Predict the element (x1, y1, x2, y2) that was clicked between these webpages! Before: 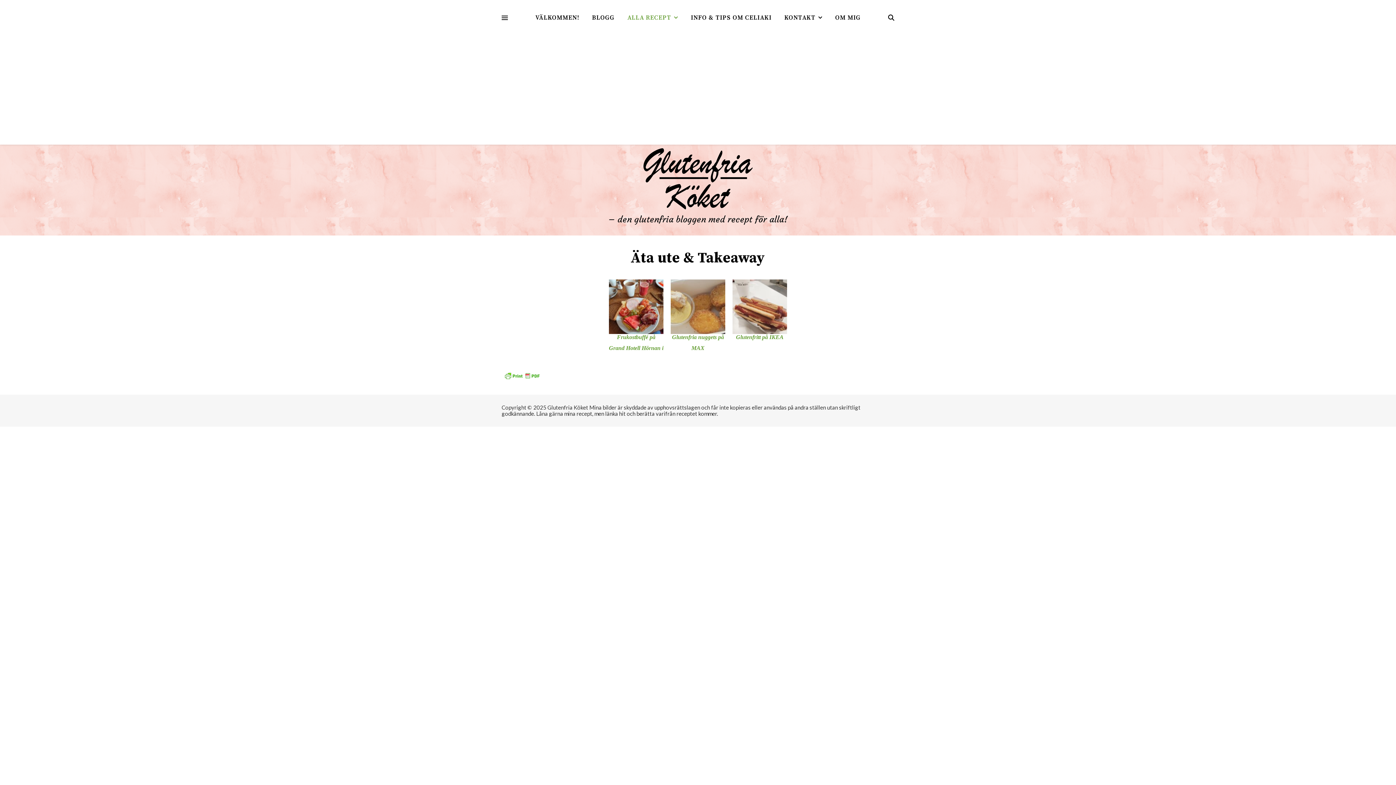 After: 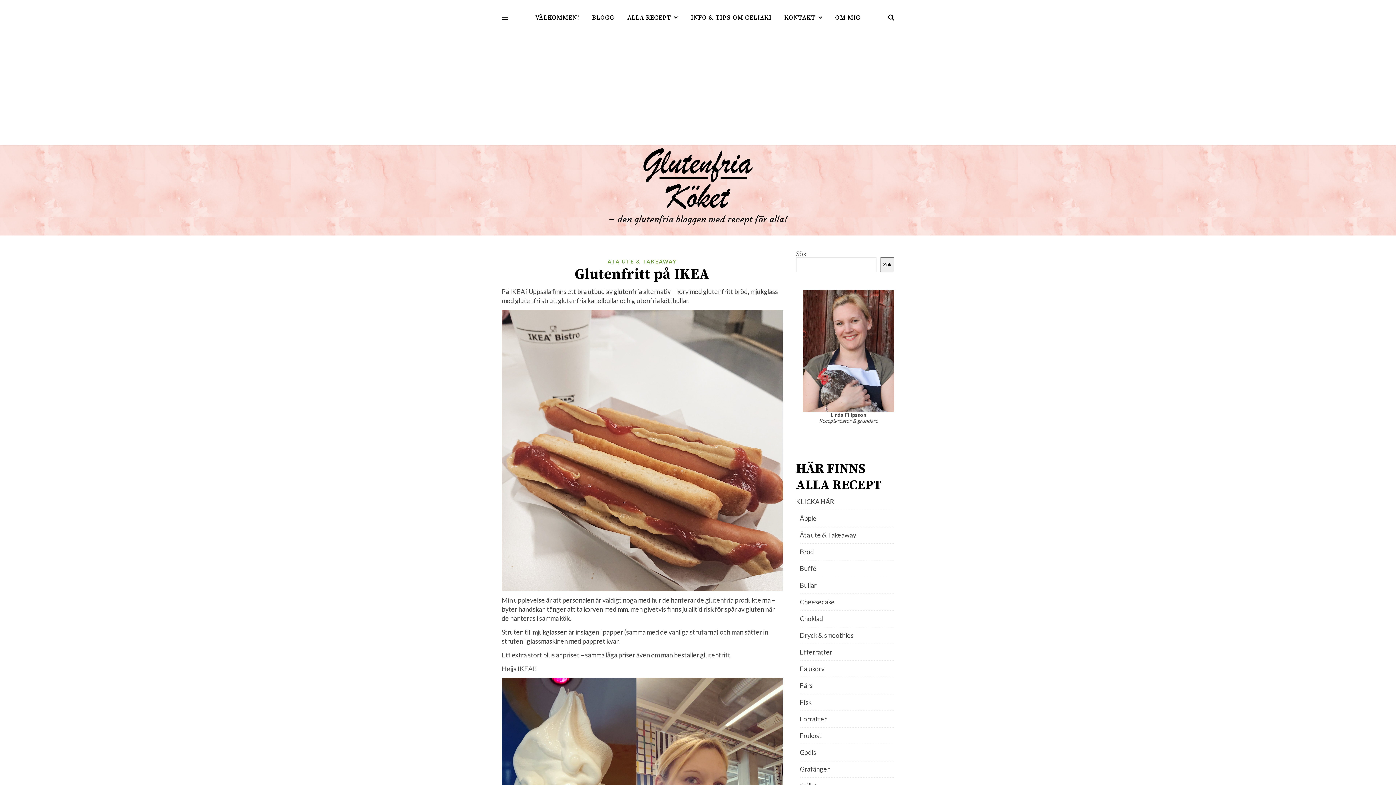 Action: label: Glutenfritt på IKEA bbox: (736, 334, 783, 340)